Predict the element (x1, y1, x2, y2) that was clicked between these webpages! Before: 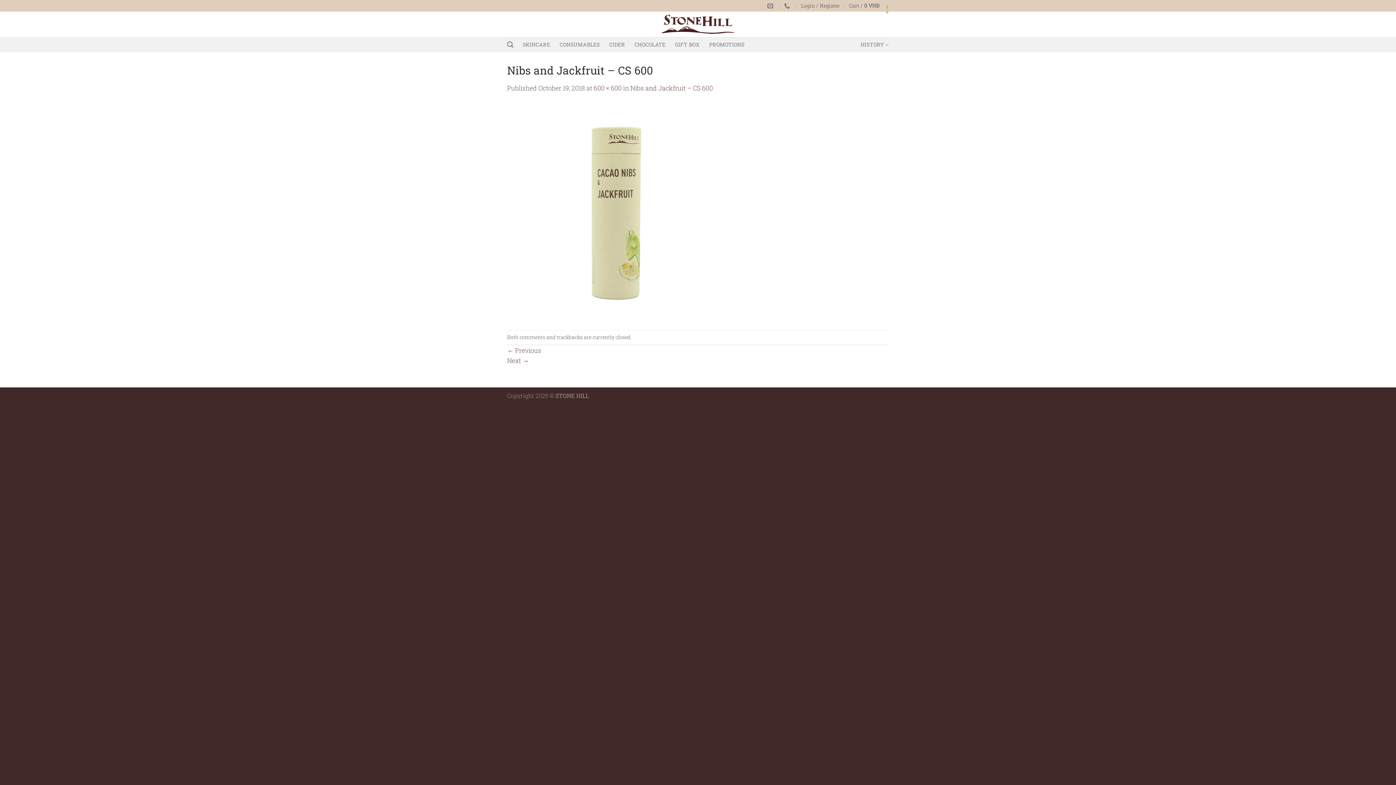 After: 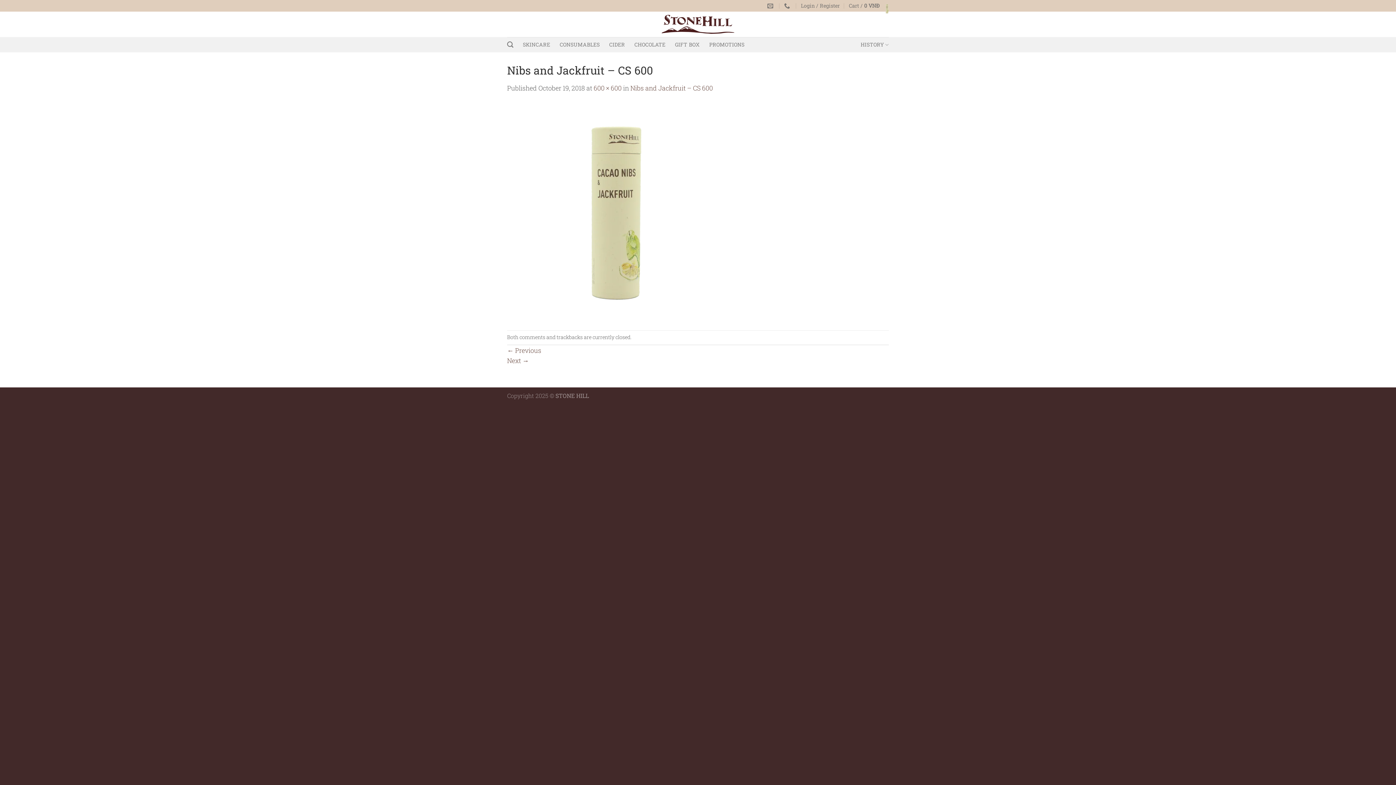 Action: bbox: (507, 206, 725, 215)